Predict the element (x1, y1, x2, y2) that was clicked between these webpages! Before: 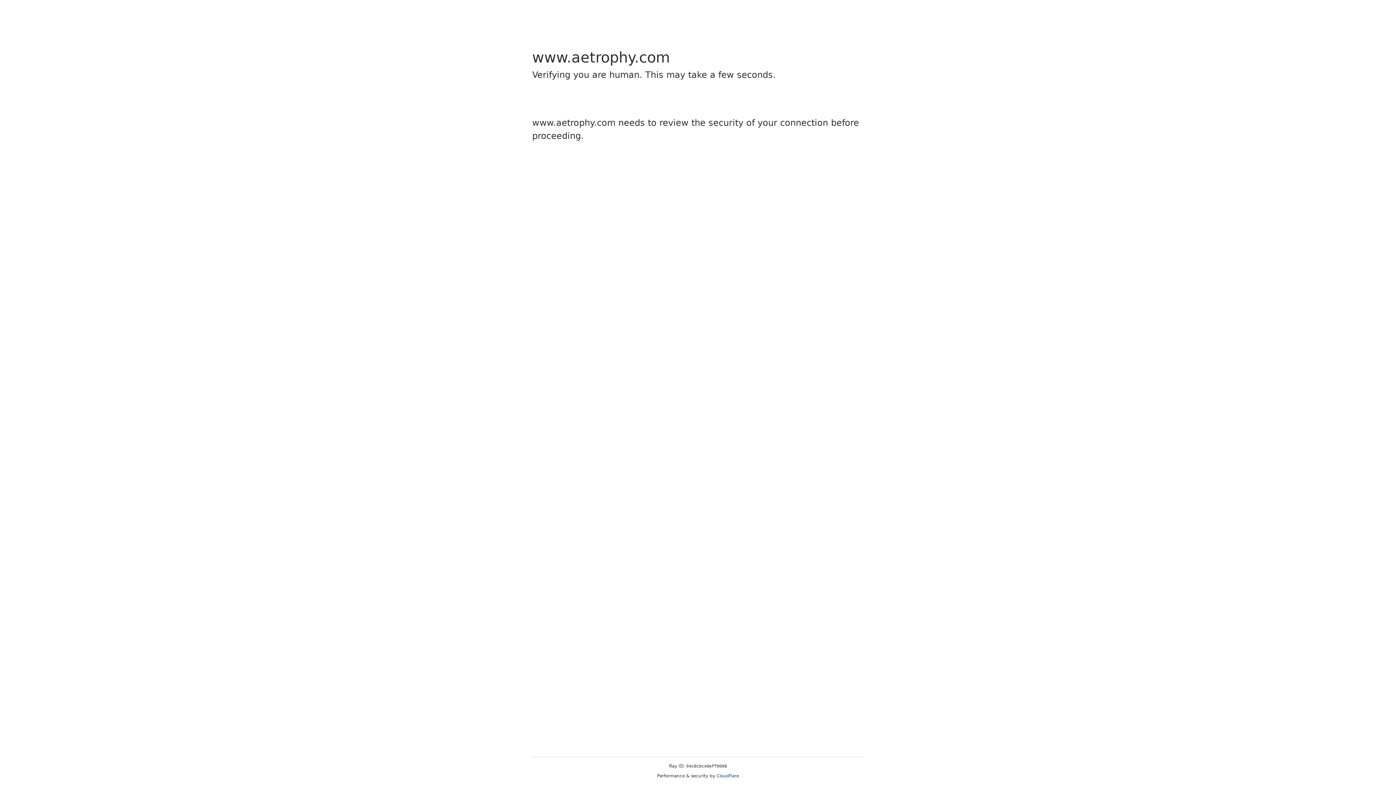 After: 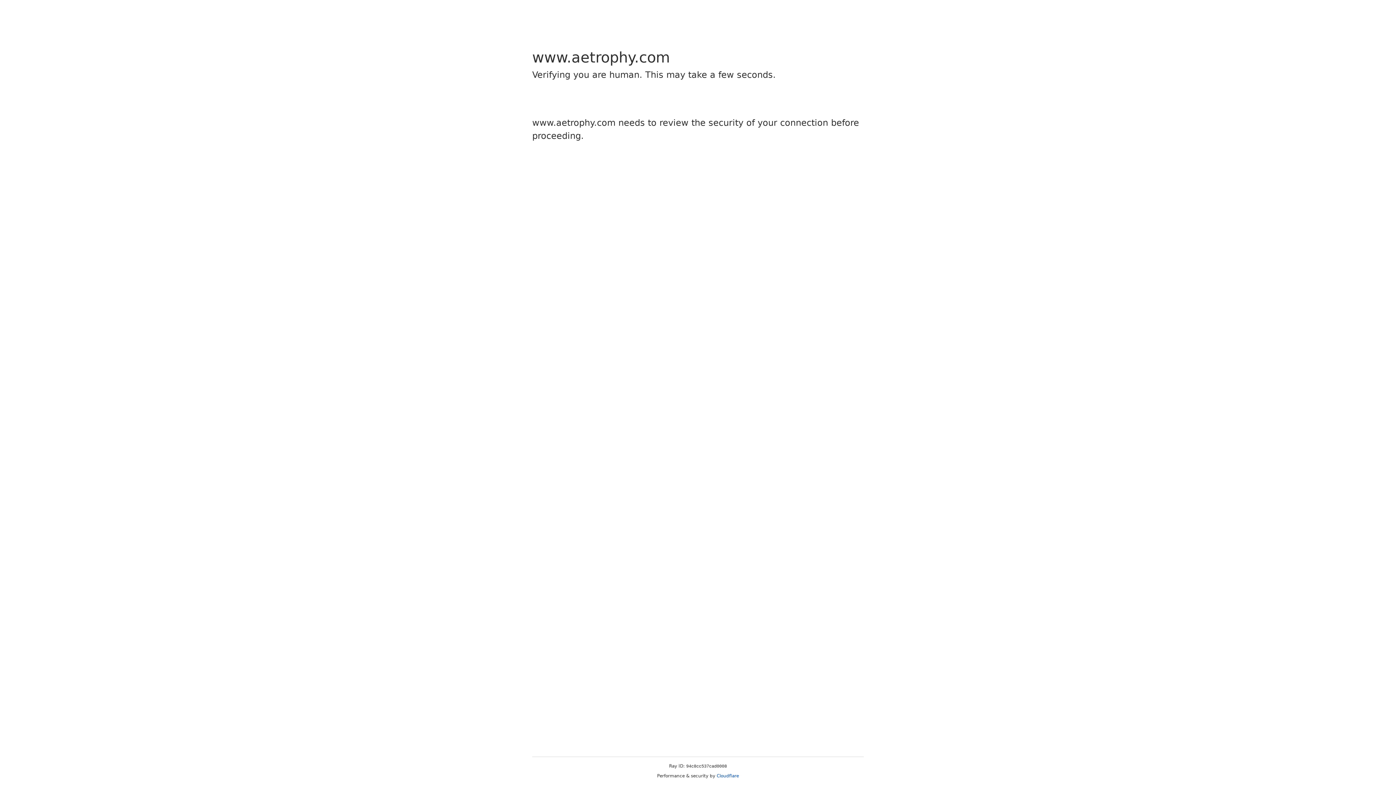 Action: label: Cloudflare bbox: (716, 773, 739, 778)